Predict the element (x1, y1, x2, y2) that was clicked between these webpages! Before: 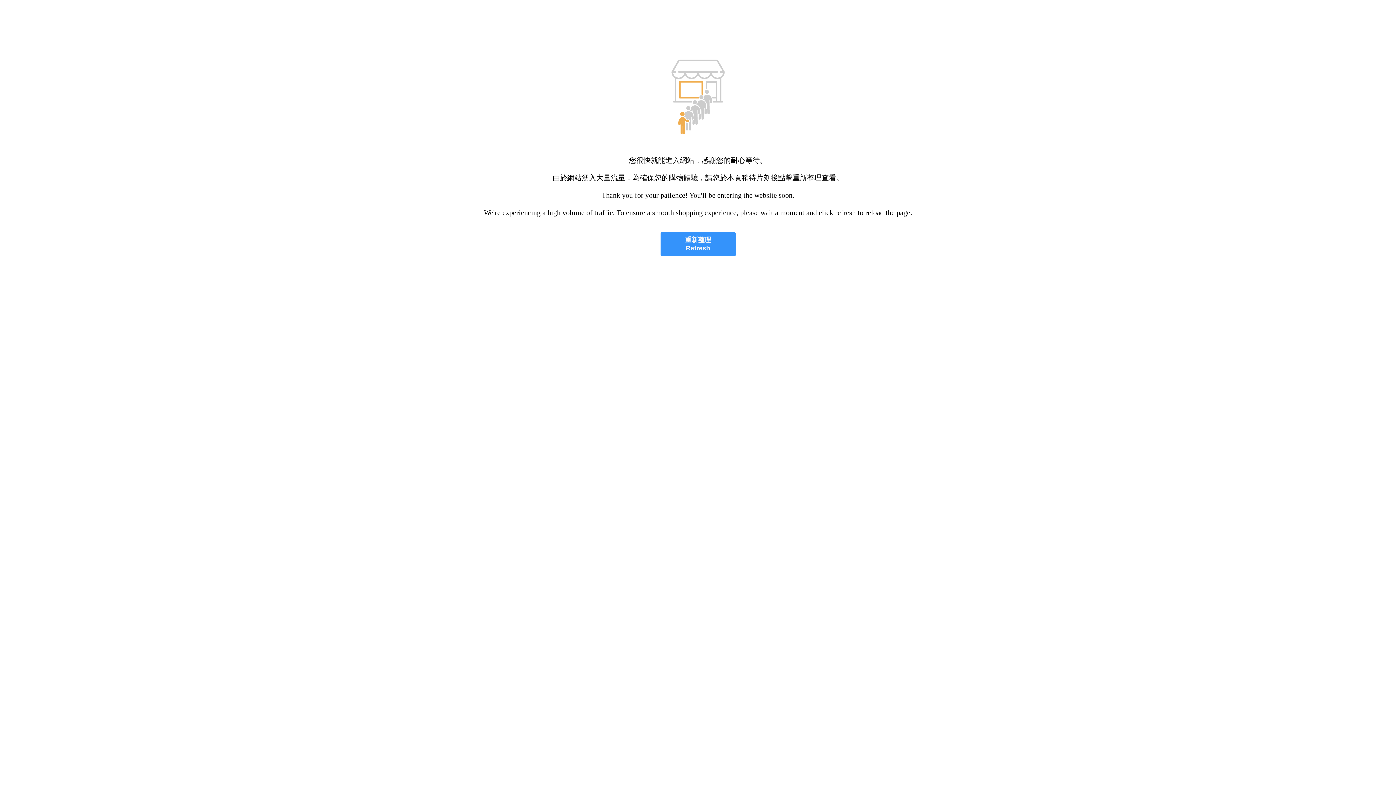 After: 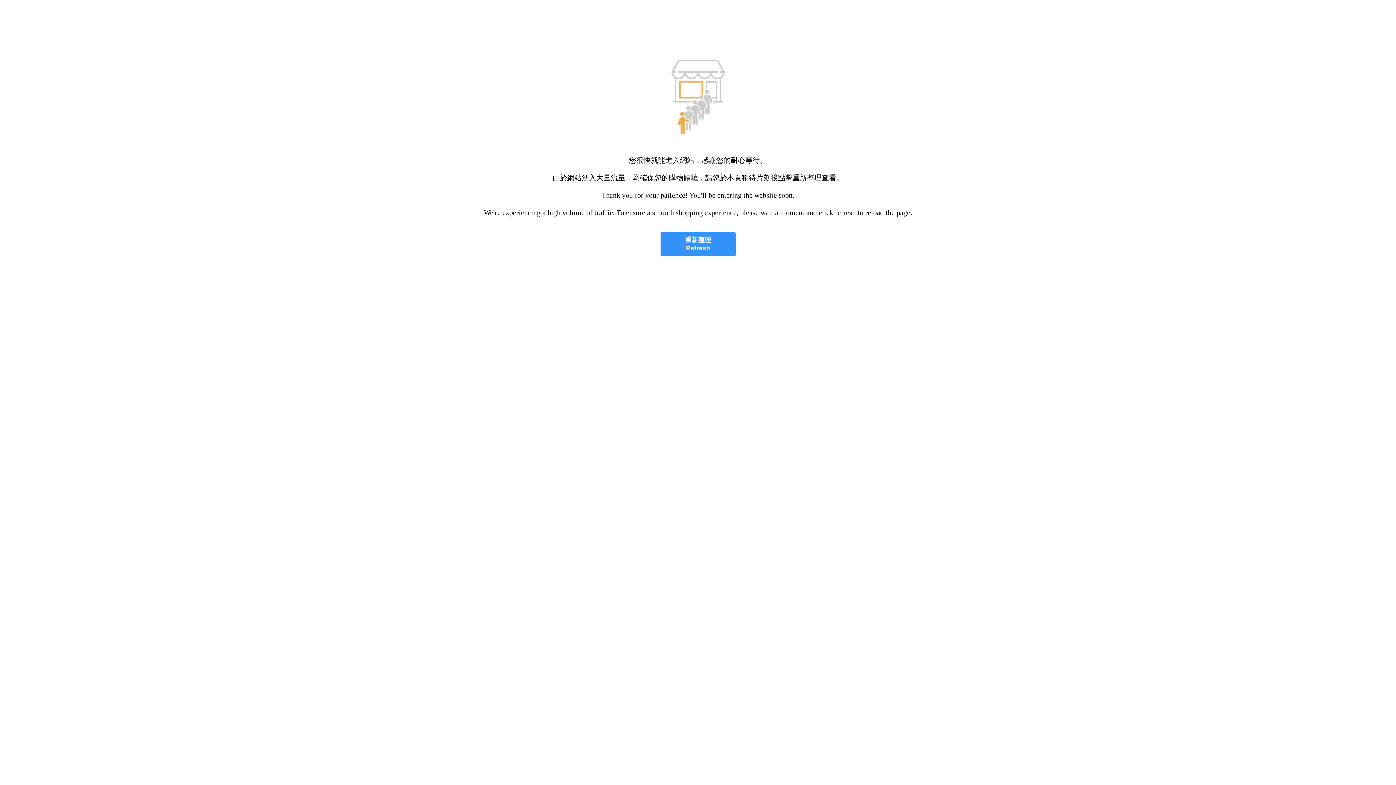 Action: label: 重新整理
Refresh bbox: (660, 232, 735, 256)